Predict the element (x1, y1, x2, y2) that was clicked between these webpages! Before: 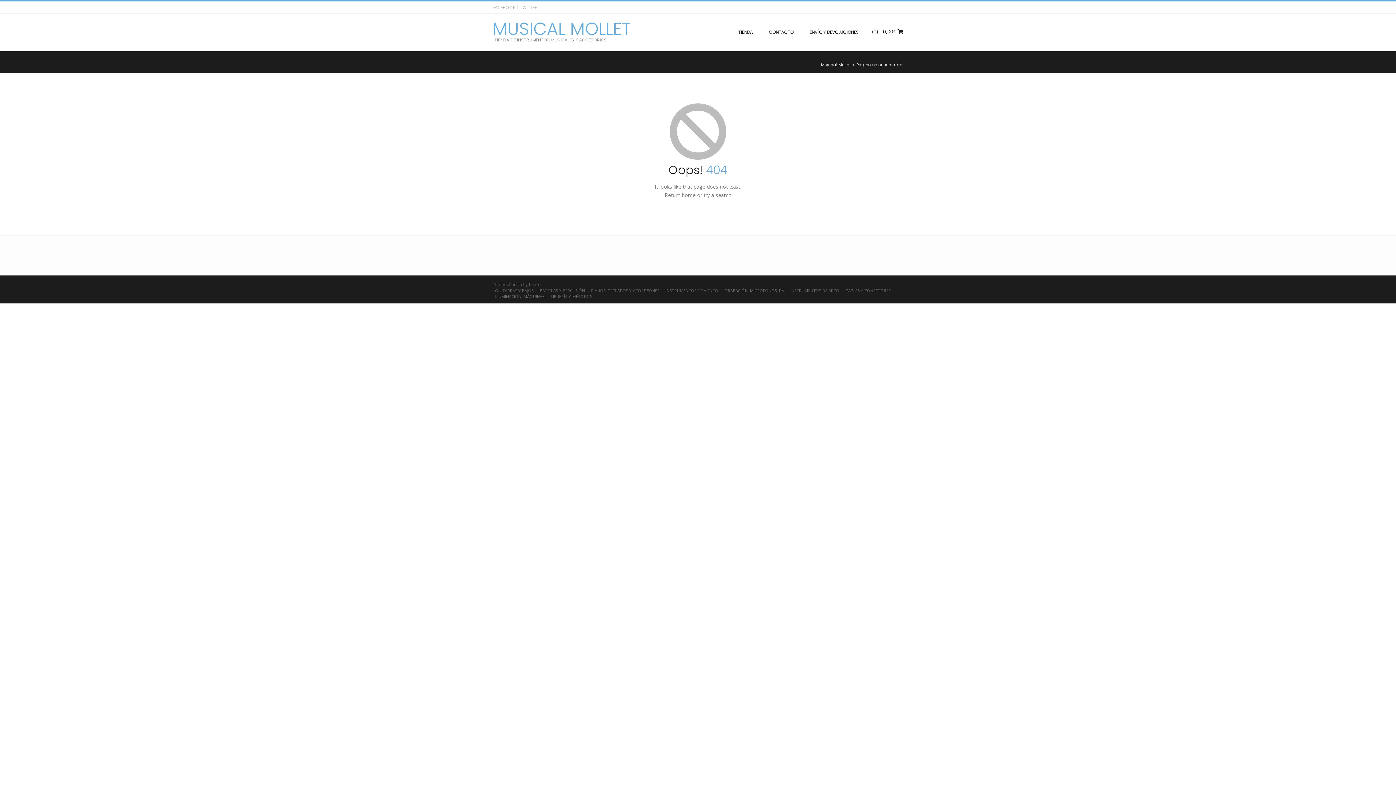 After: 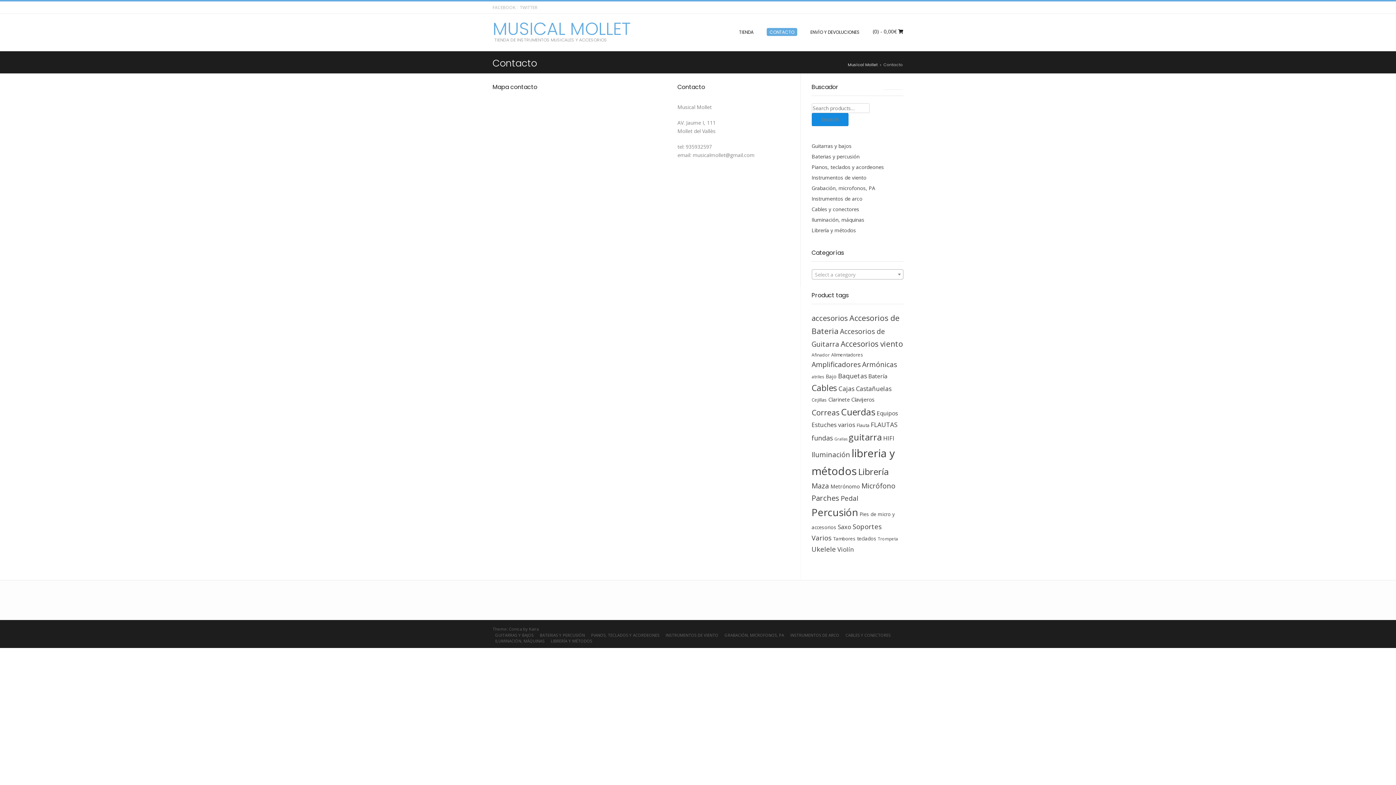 Action: label: CONTACTO bbox: (761, 13, 801, 51)